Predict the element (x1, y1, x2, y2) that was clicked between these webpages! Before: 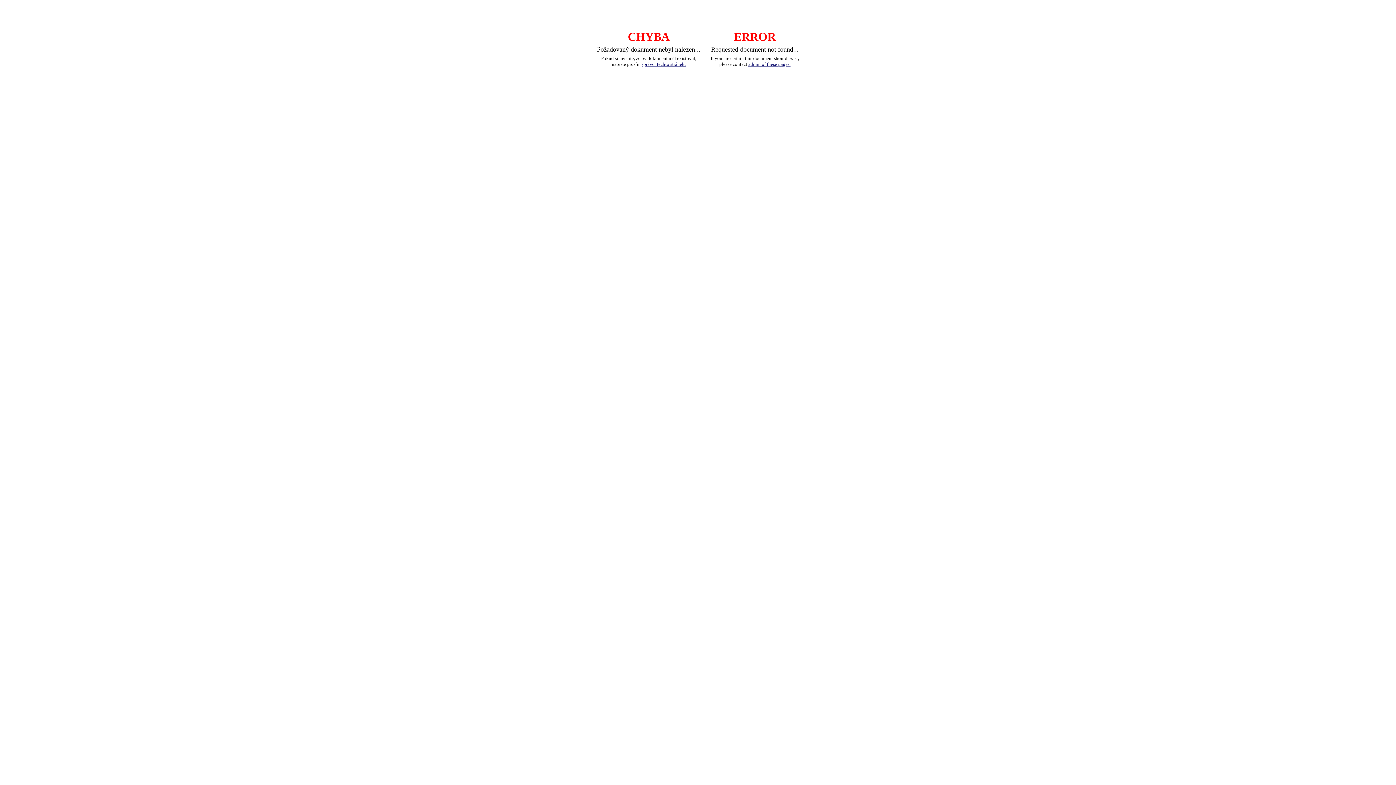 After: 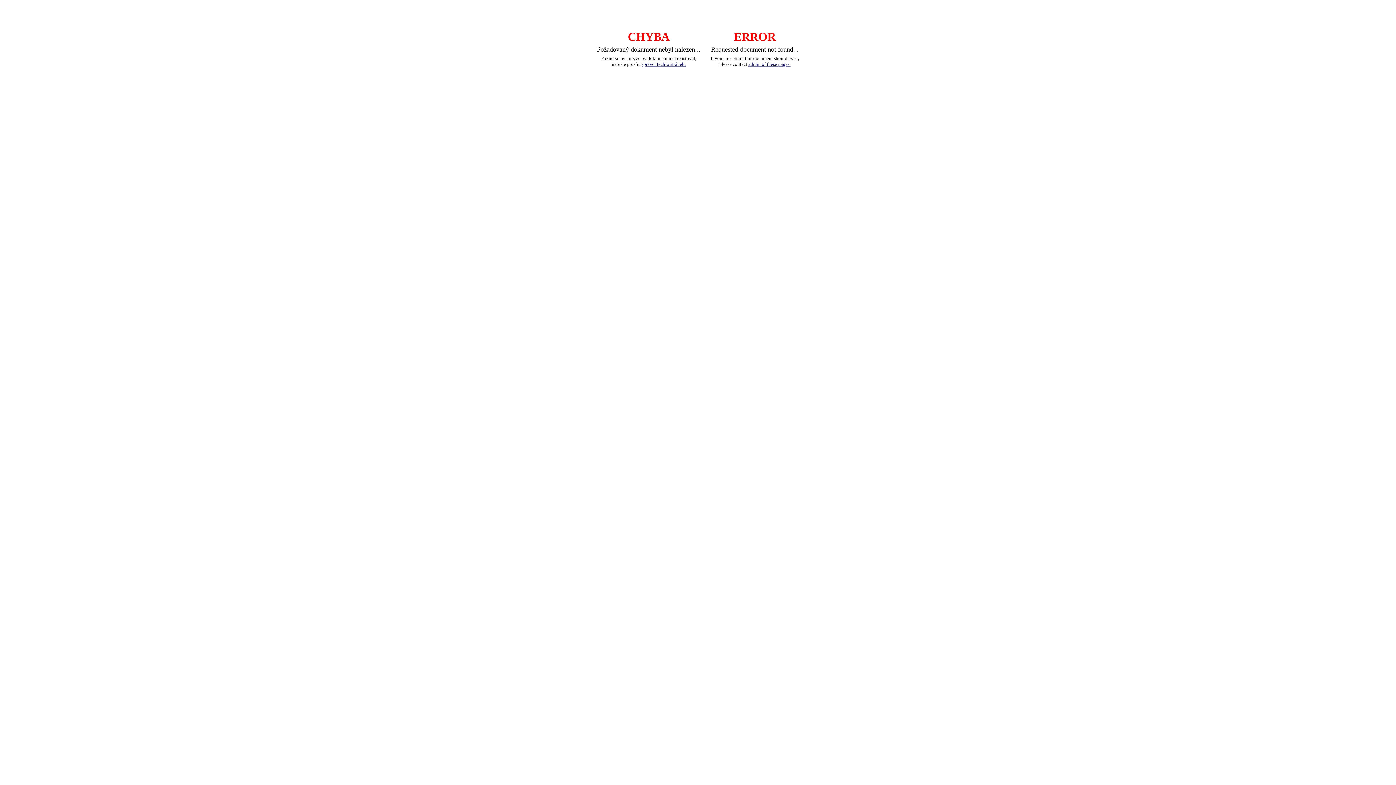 Action: label: správci těchto stránek. bbox: (641, 61, 685, 66)